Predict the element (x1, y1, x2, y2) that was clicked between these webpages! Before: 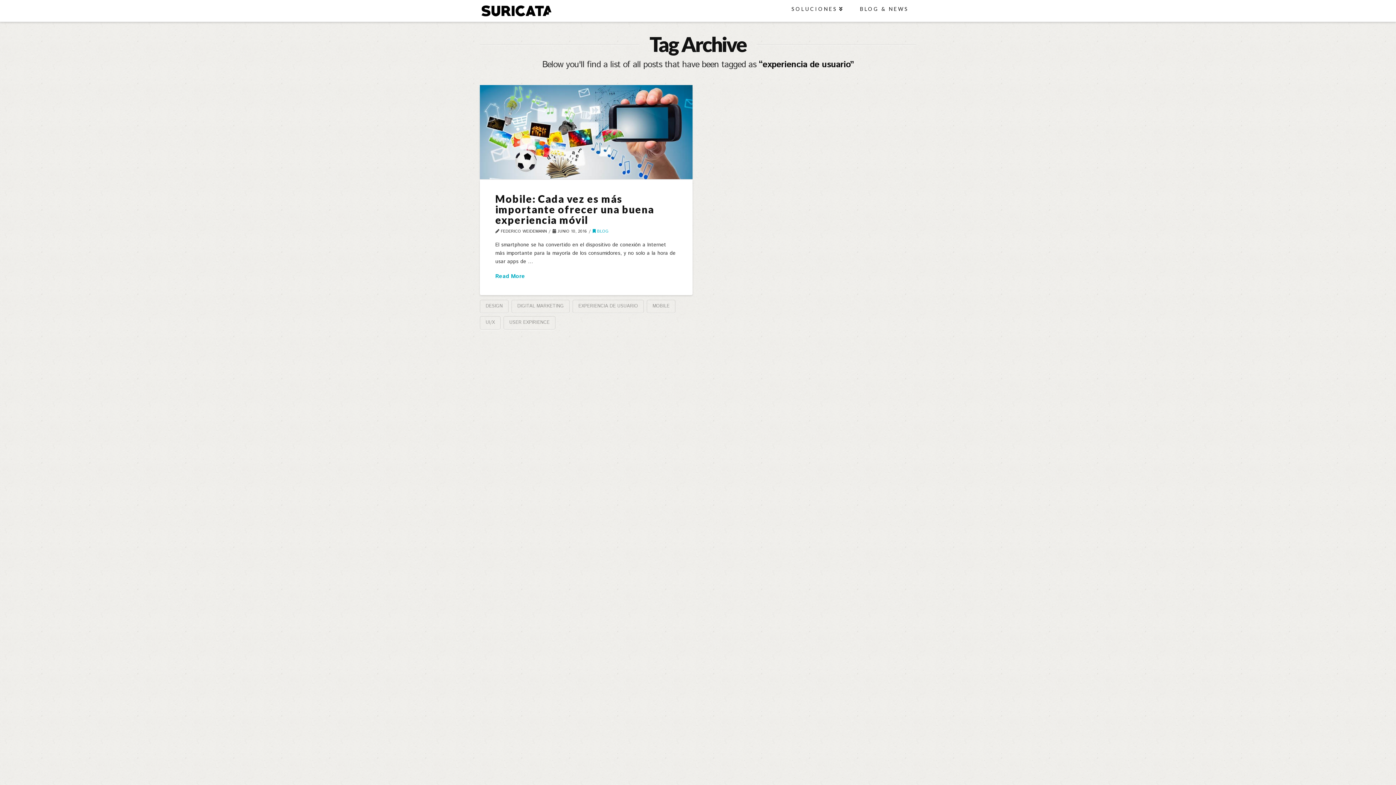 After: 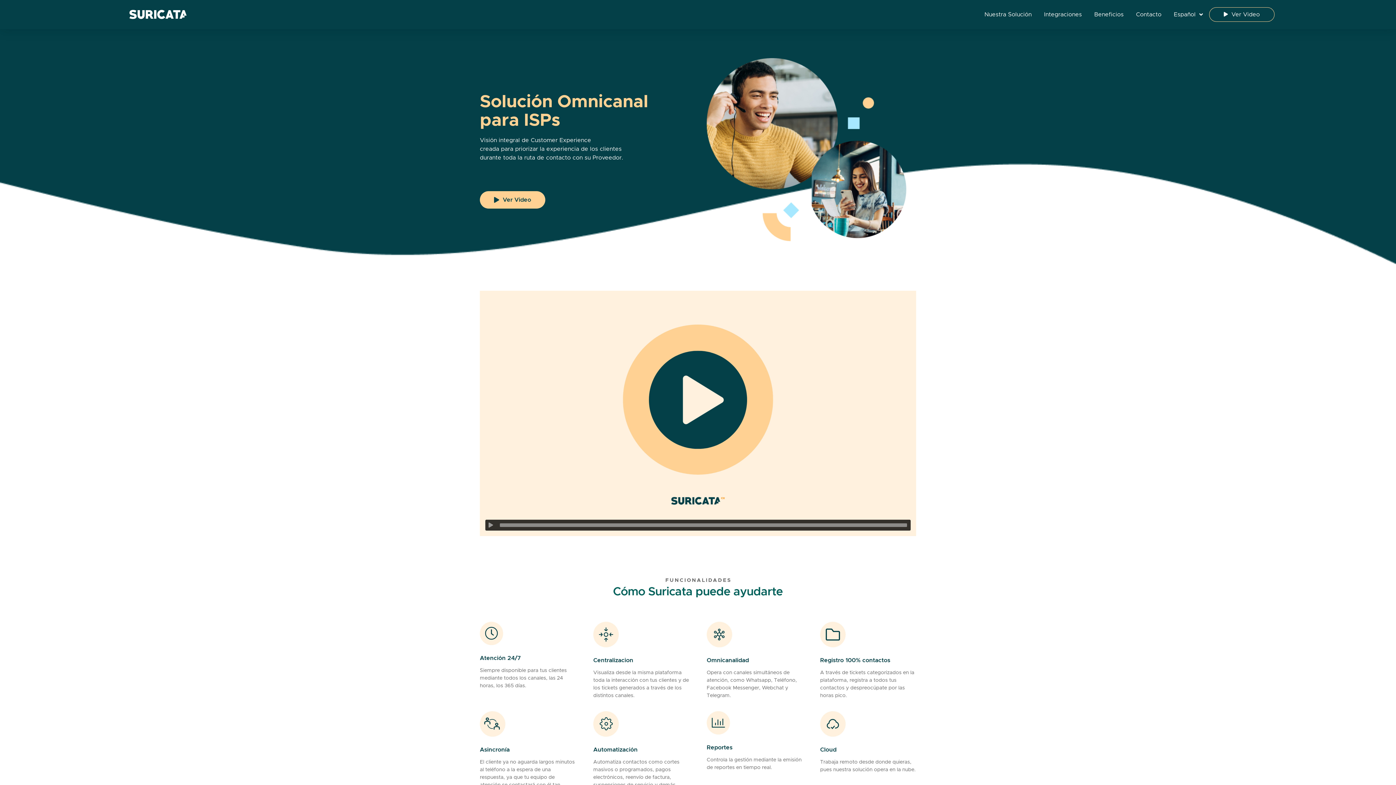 Action: bbox: (480, 2, 552, 18)